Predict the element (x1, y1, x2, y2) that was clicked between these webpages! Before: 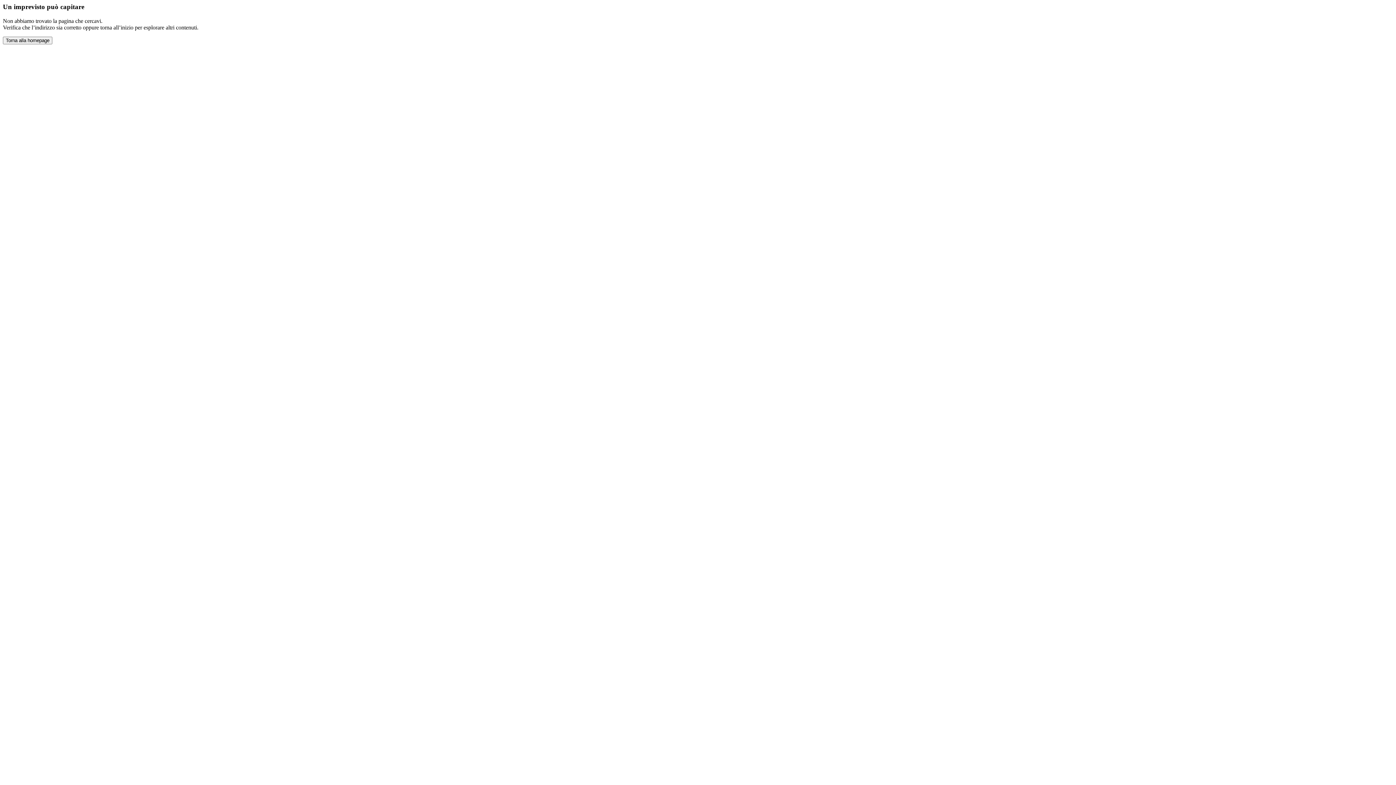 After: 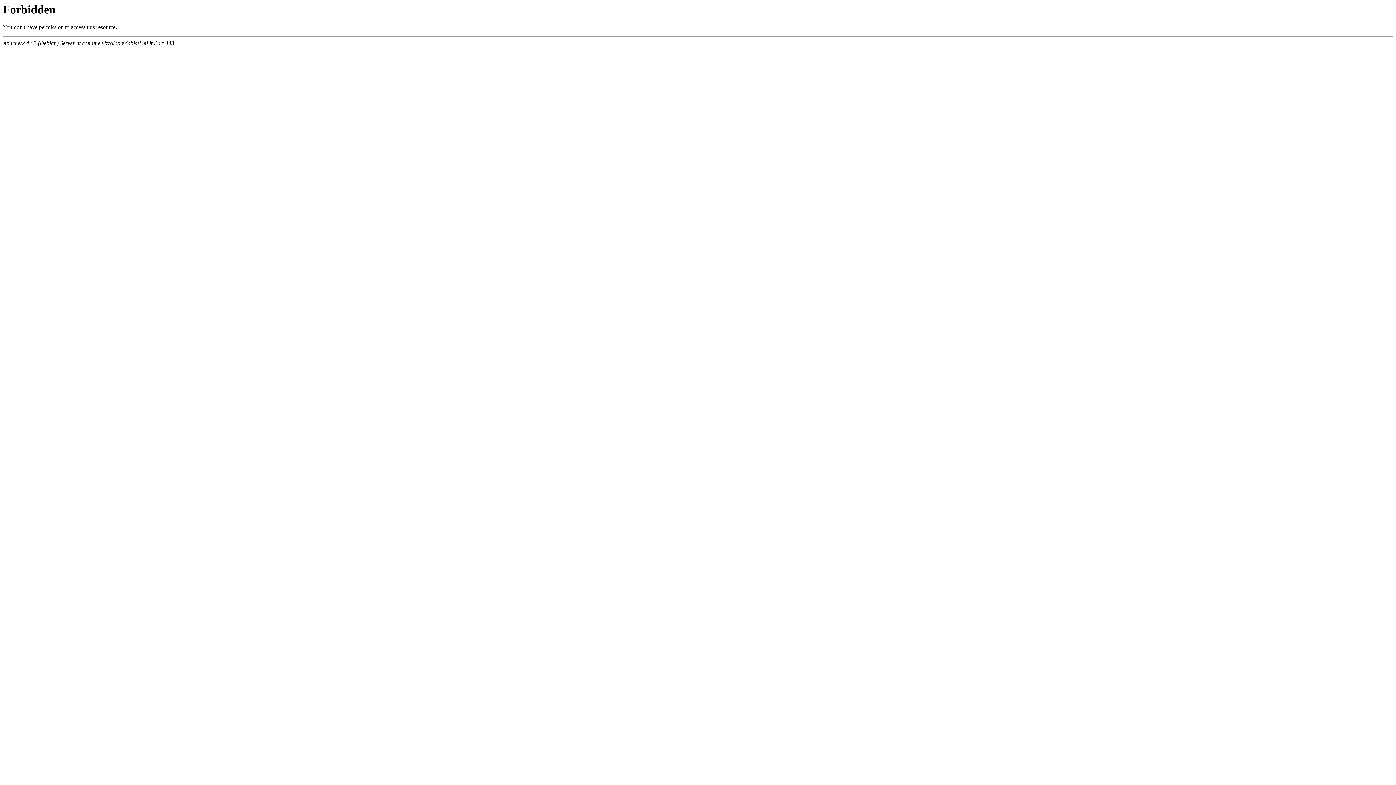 Action: bbox: (2, 36, 52, 44) label: Torna alla homepage